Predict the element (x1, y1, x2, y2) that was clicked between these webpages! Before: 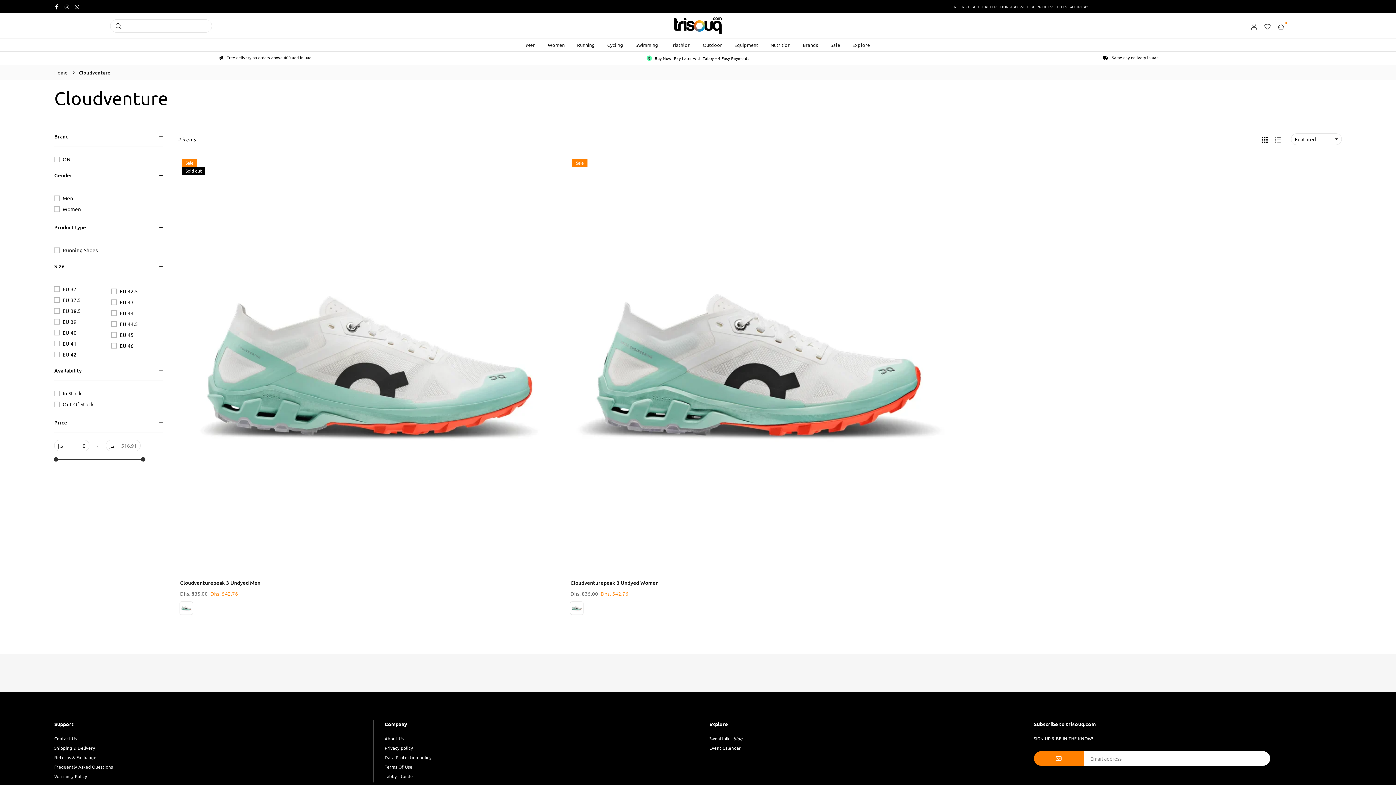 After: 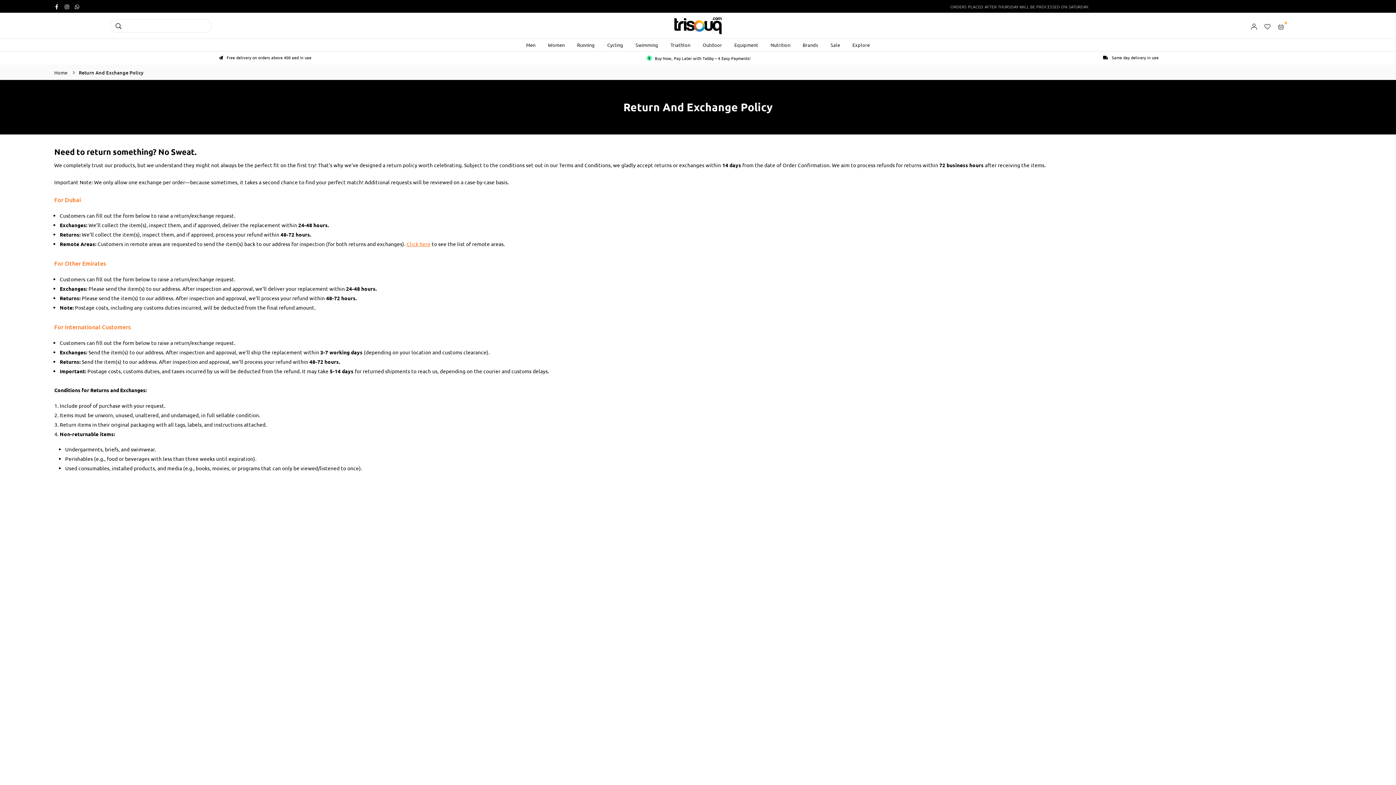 Action: label: Returns & Exchanges bbox: (54, 755, 98, 760)